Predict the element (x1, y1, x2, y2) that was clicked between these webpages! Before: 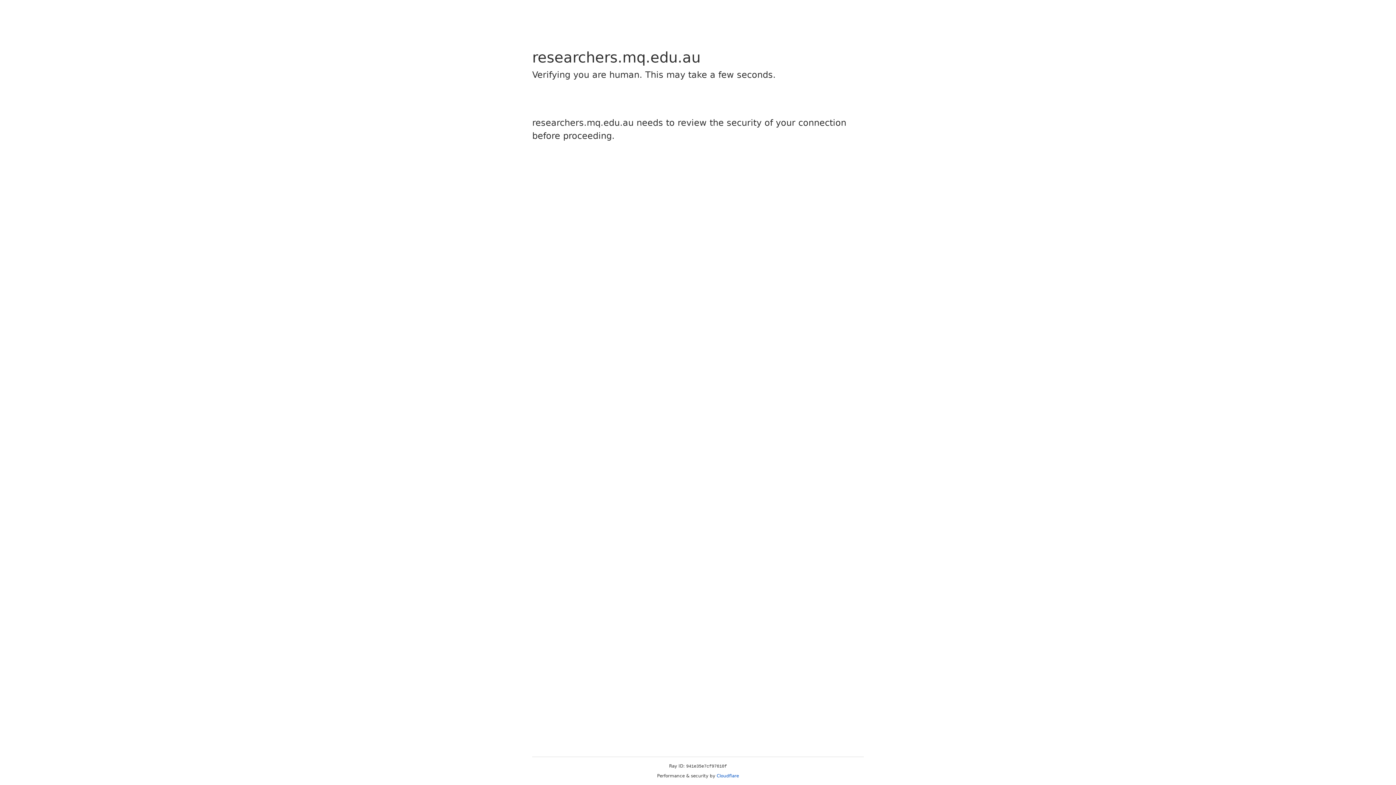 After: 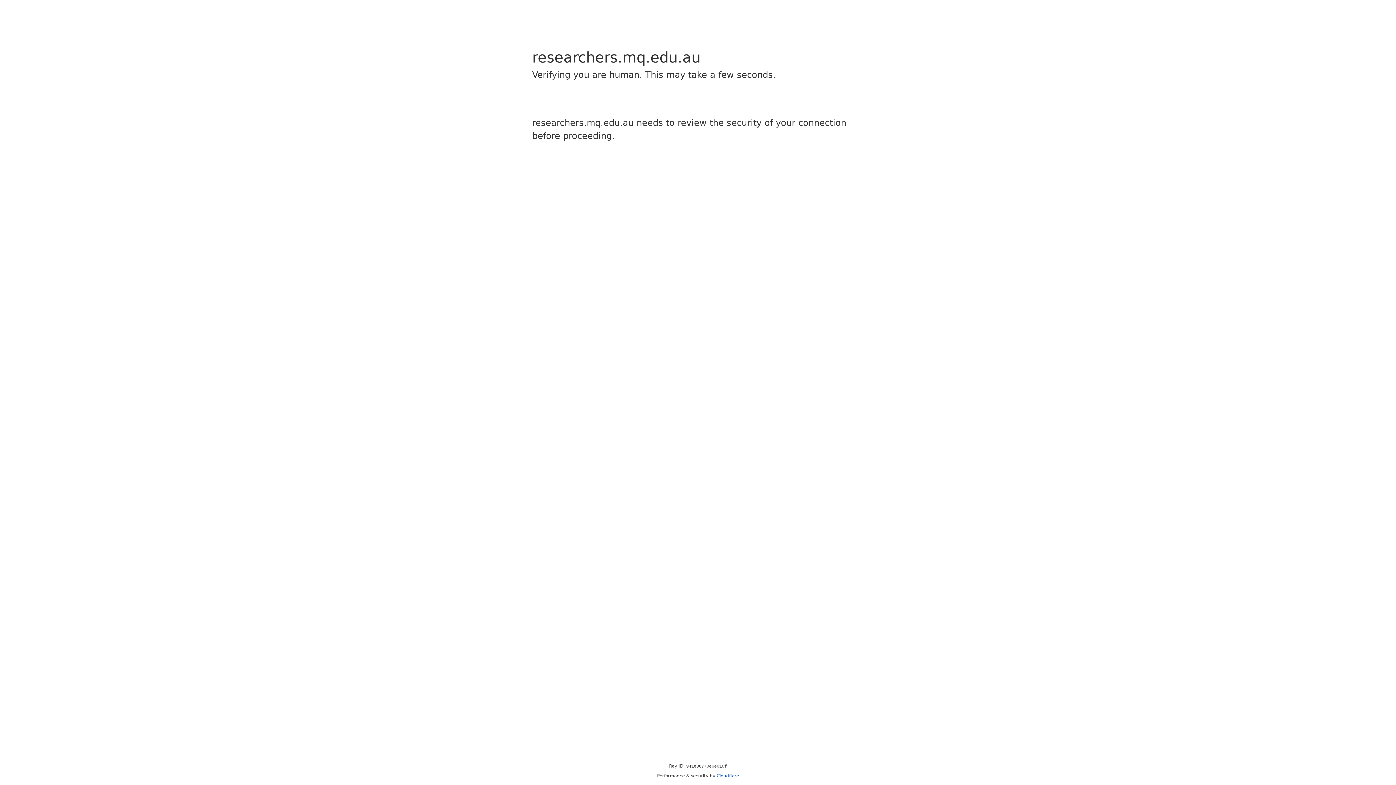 Action: label: Cloudflare bbox: (716, 773, 739, 778)